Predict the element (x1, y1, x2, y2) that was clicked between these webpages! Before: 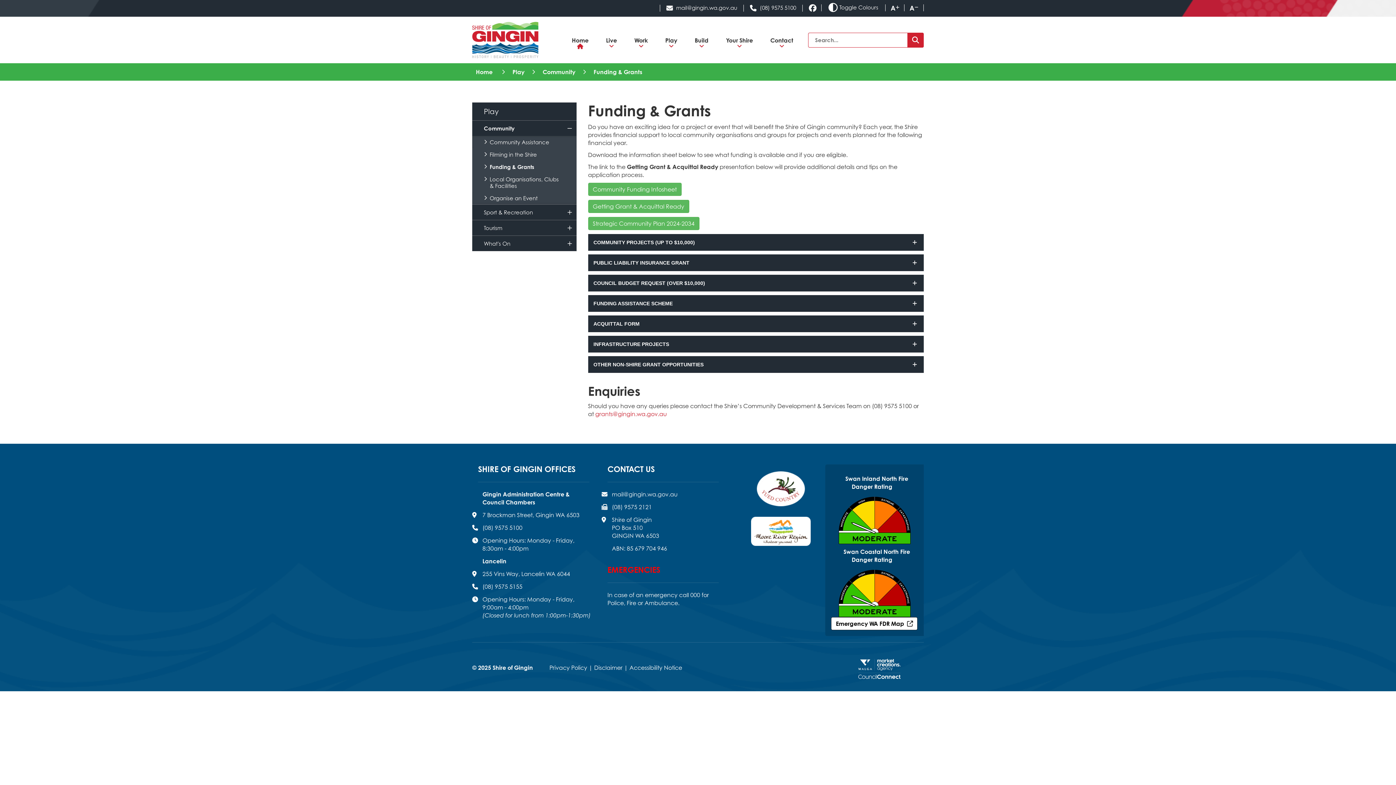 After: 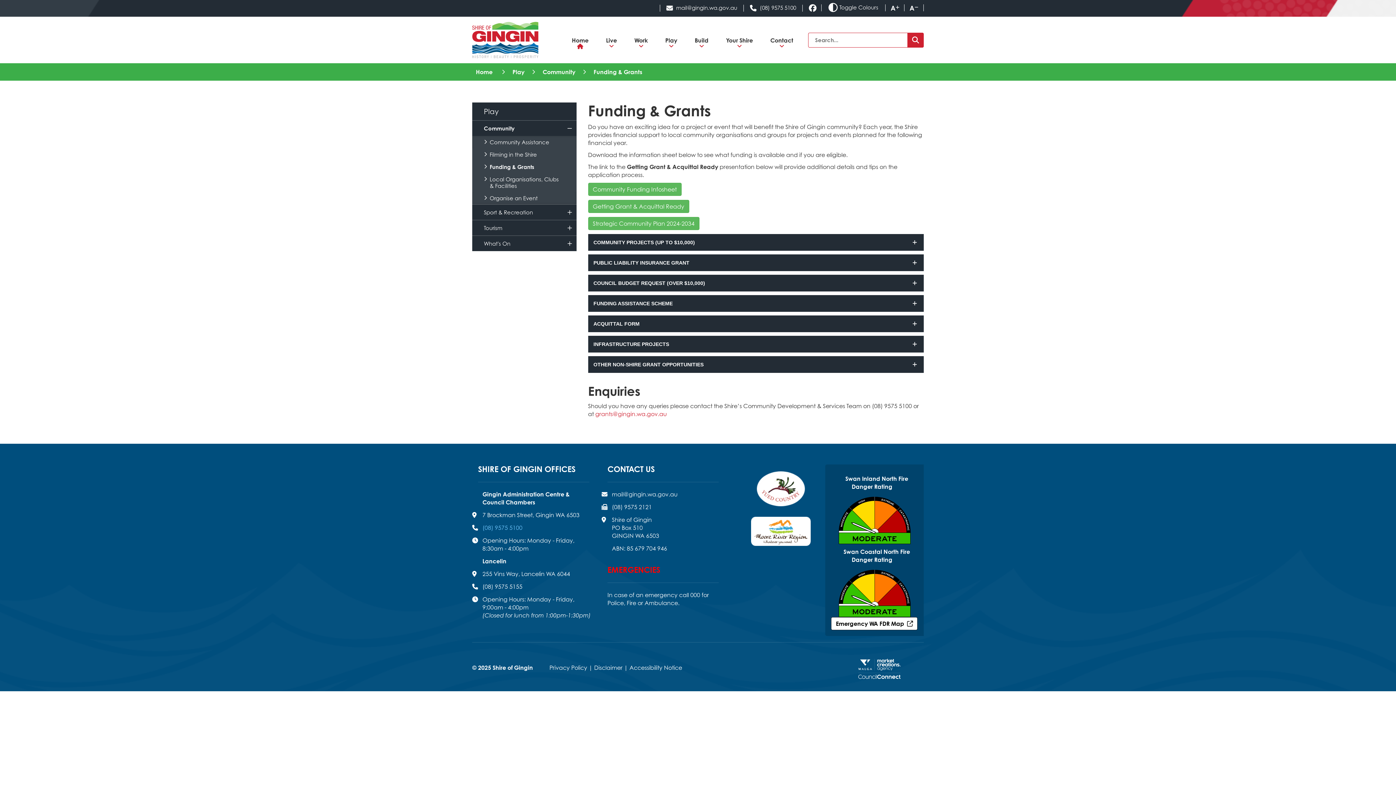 Action: bbox: (482, 524, 522, 531) label: (08) 9575 5100